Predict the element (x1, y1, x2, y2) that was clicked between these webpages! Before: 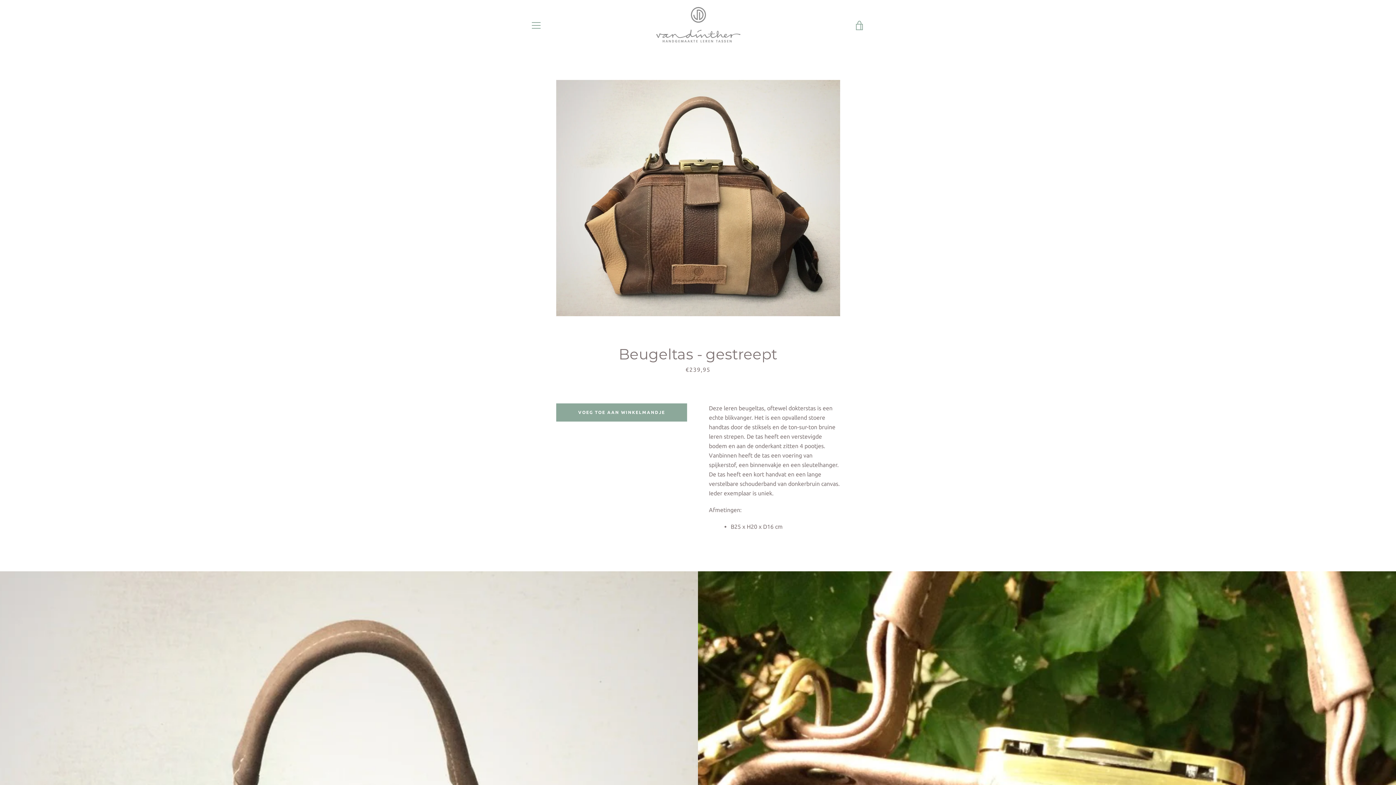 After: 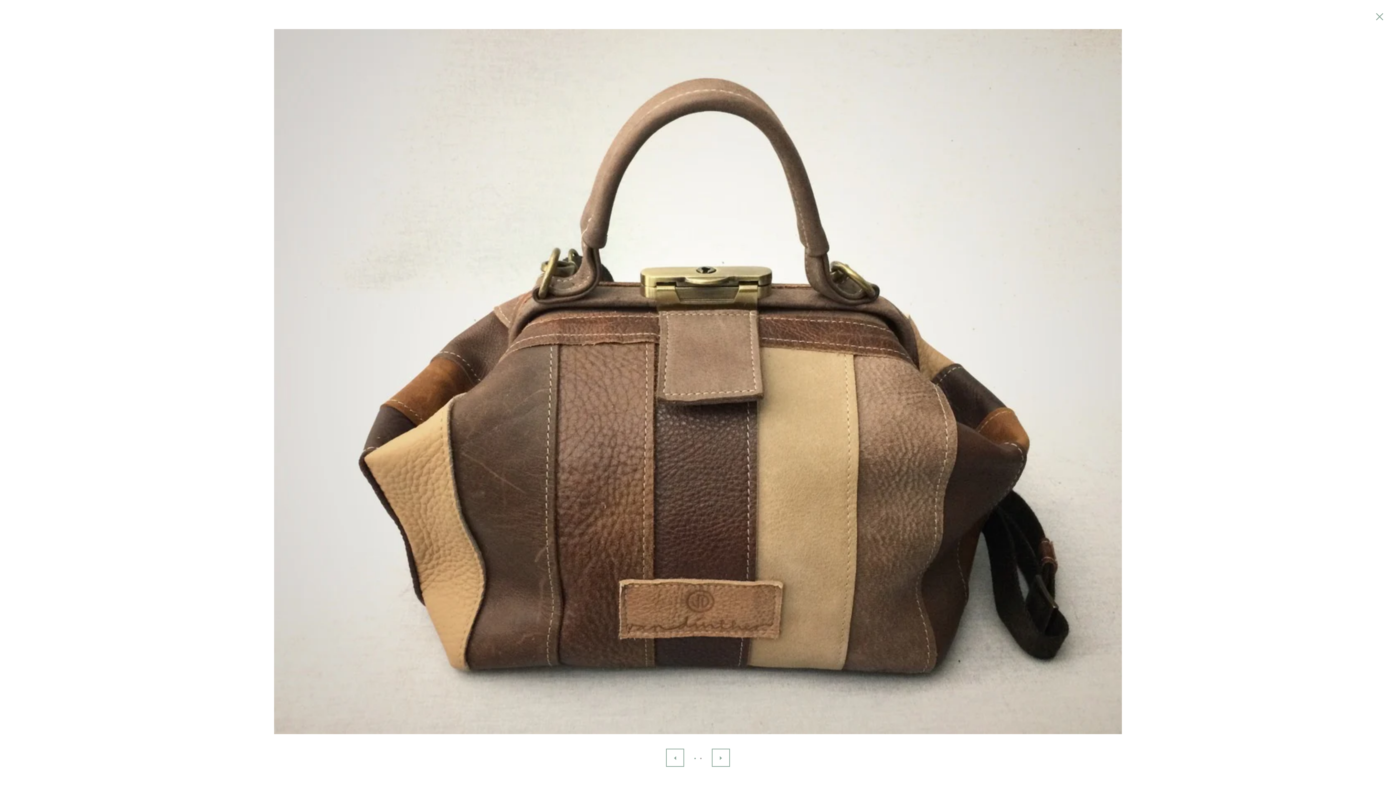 Action: label: Open plaatje in diashow bbox: (556, 80, 840, 316)